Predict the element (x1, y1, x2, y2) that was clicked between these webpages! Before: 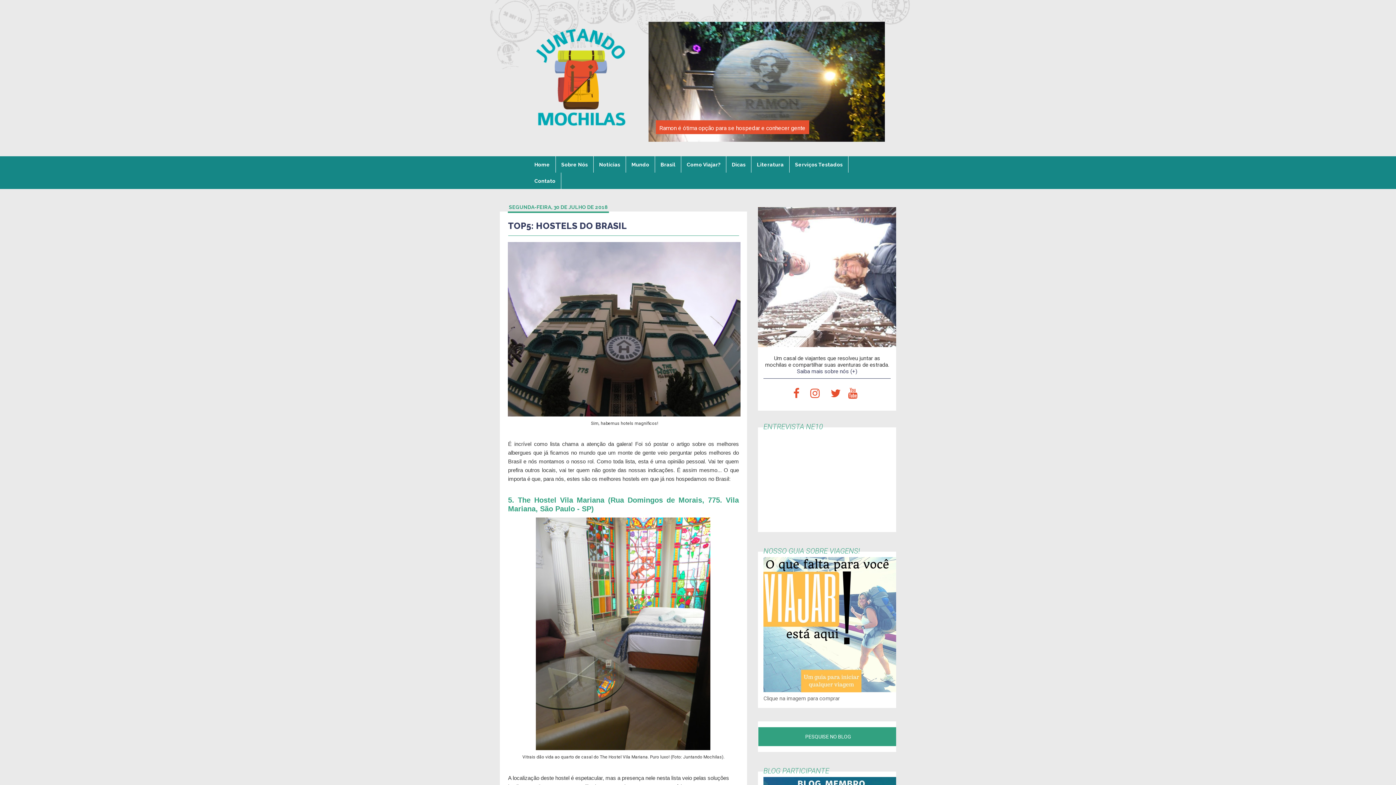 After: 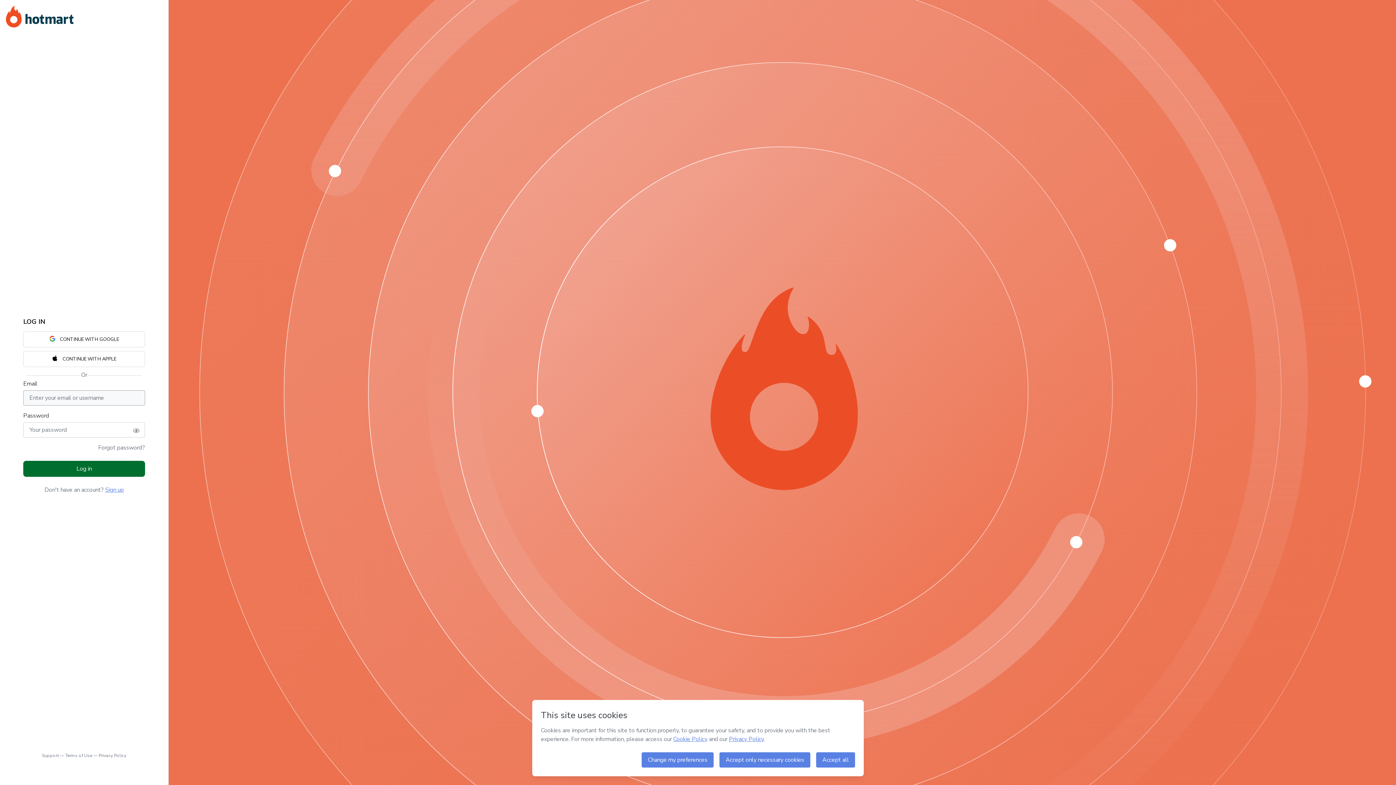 Action: bbox: (763, 687, 898, 694)